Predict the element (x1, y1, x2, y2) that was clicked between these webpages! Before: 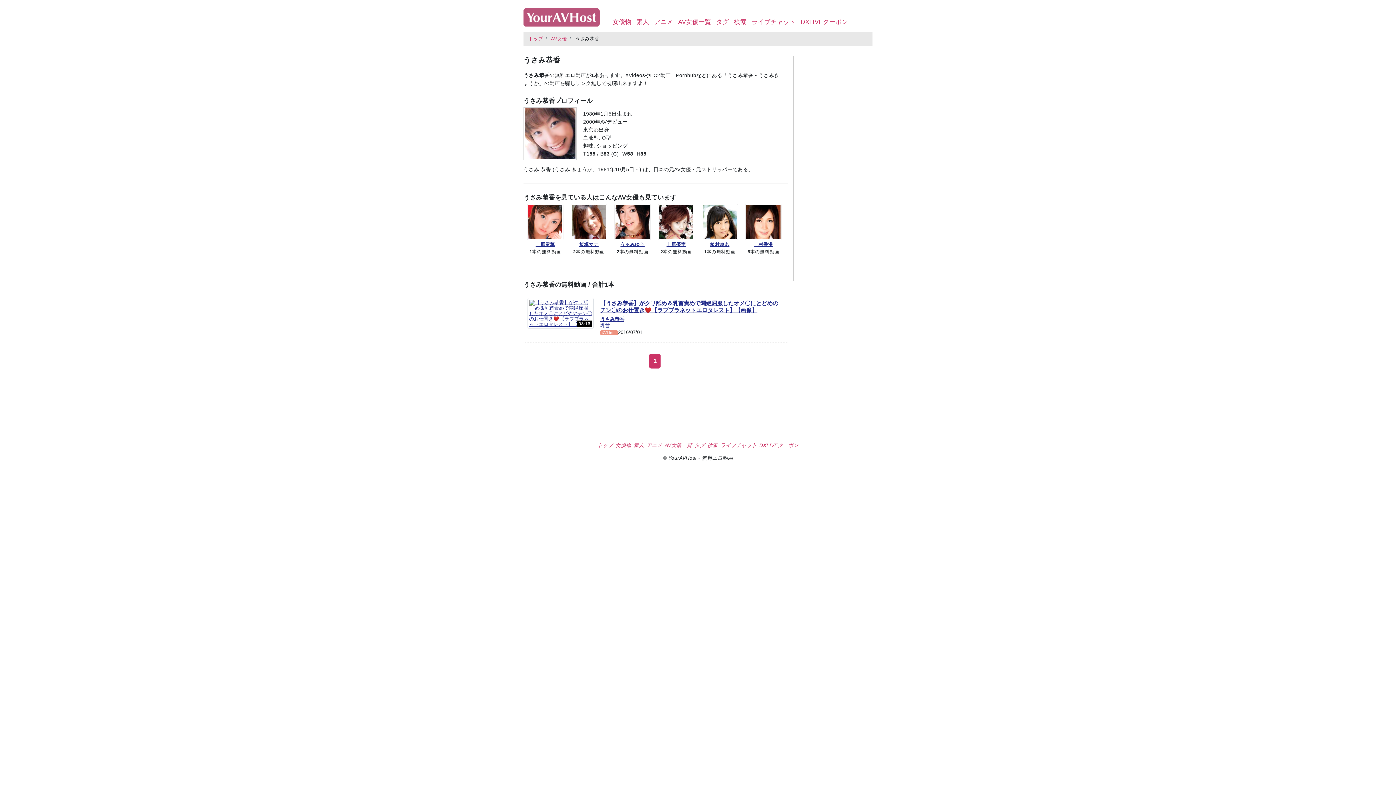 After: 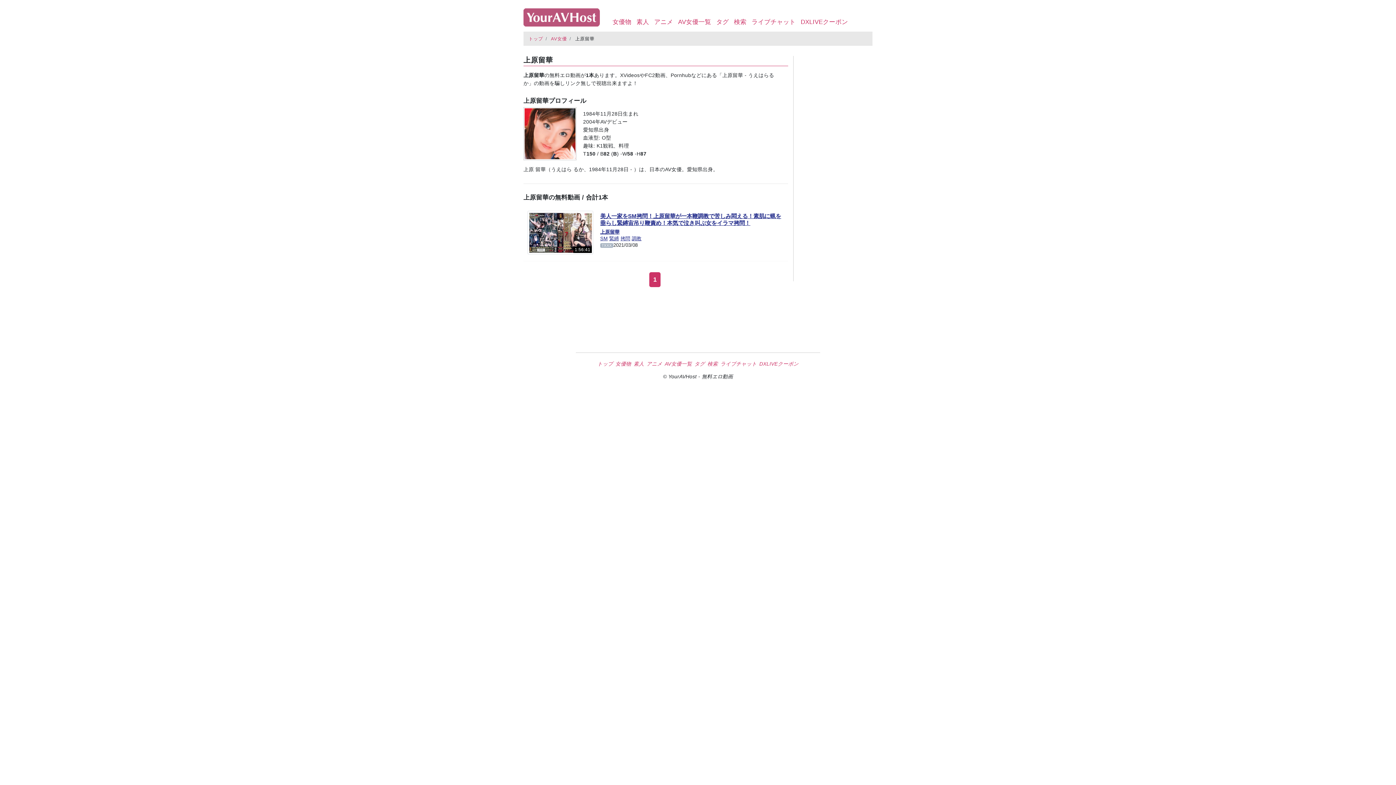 Action: label: 上原留華 bbox: (535, 242, 555, 247)